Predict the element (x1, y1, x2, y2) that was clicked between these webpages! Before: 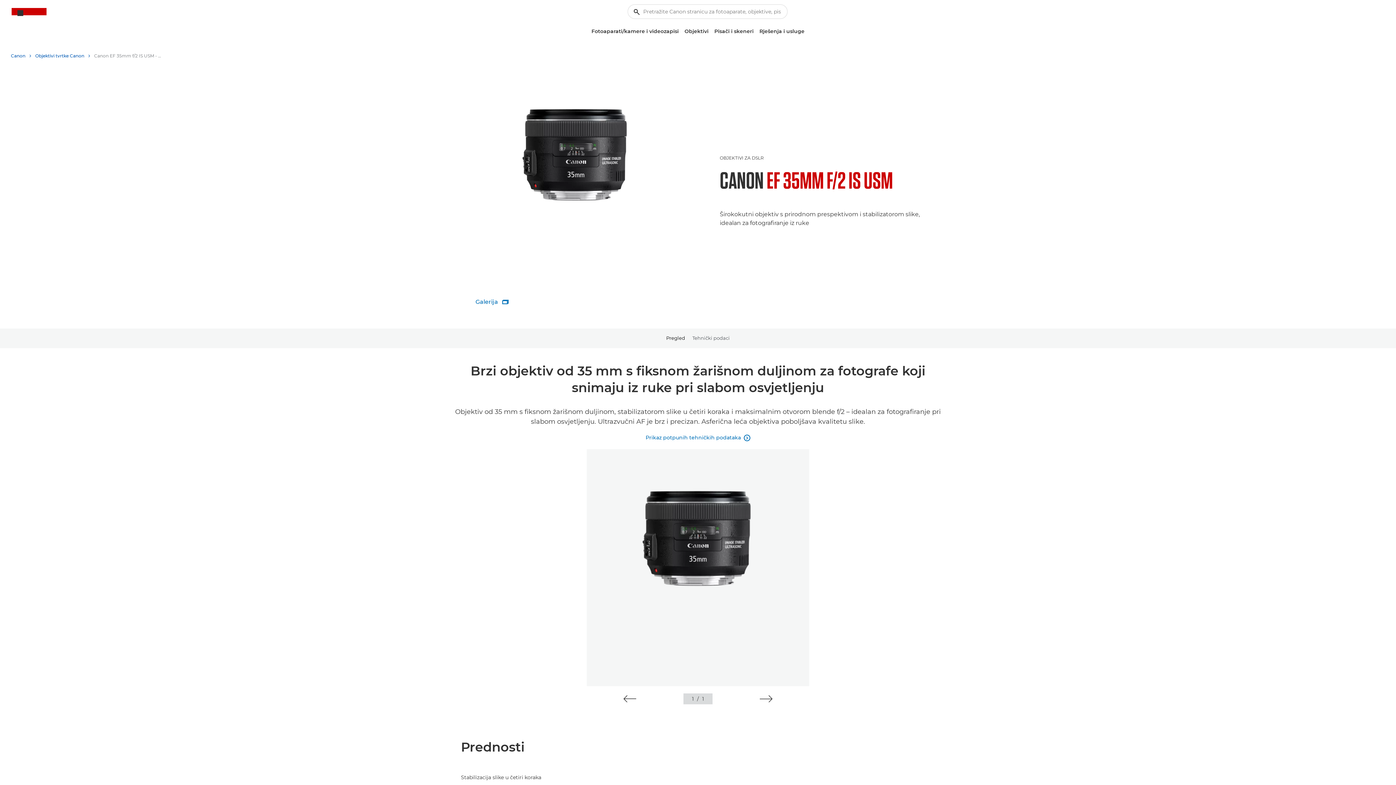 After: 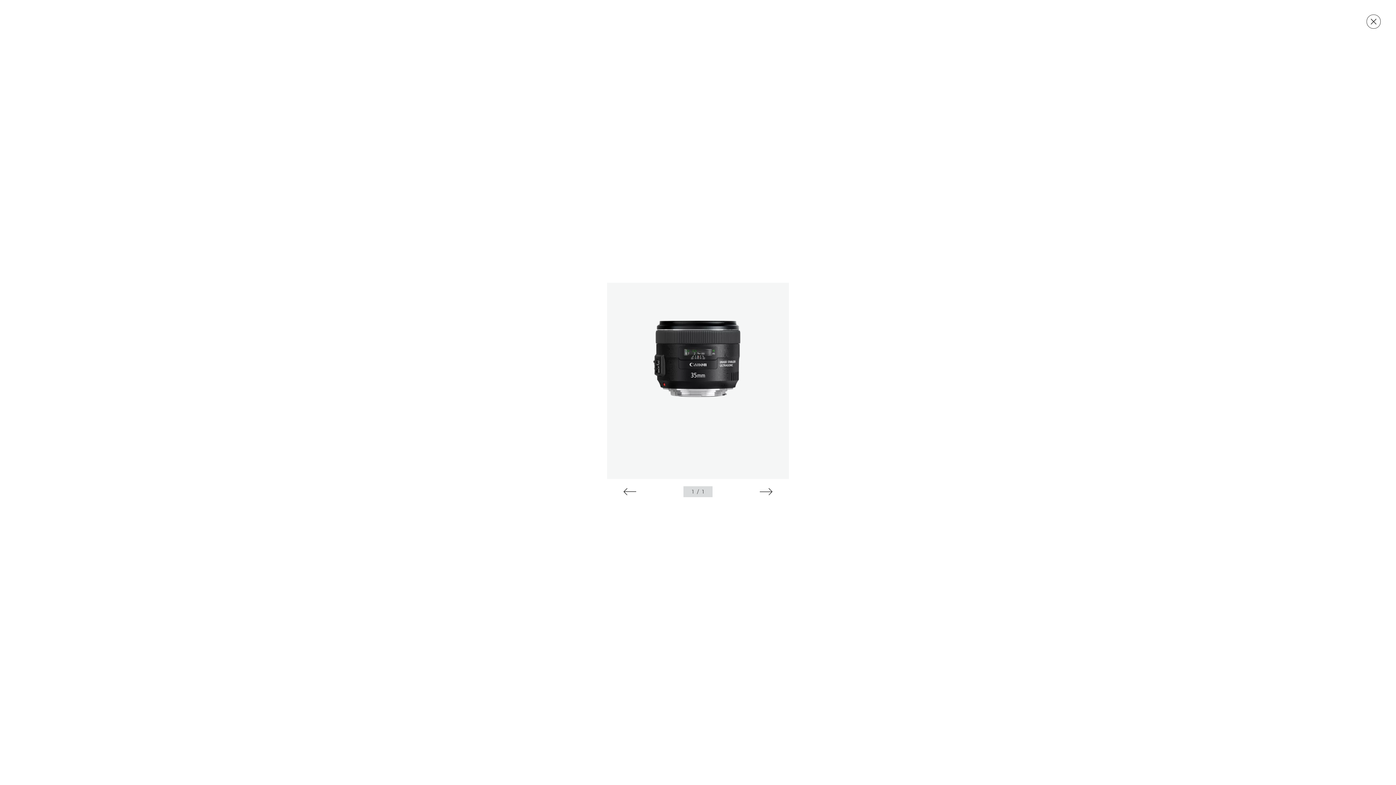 Action: bbox: (475, 297, 508, 306) label: Galerija
